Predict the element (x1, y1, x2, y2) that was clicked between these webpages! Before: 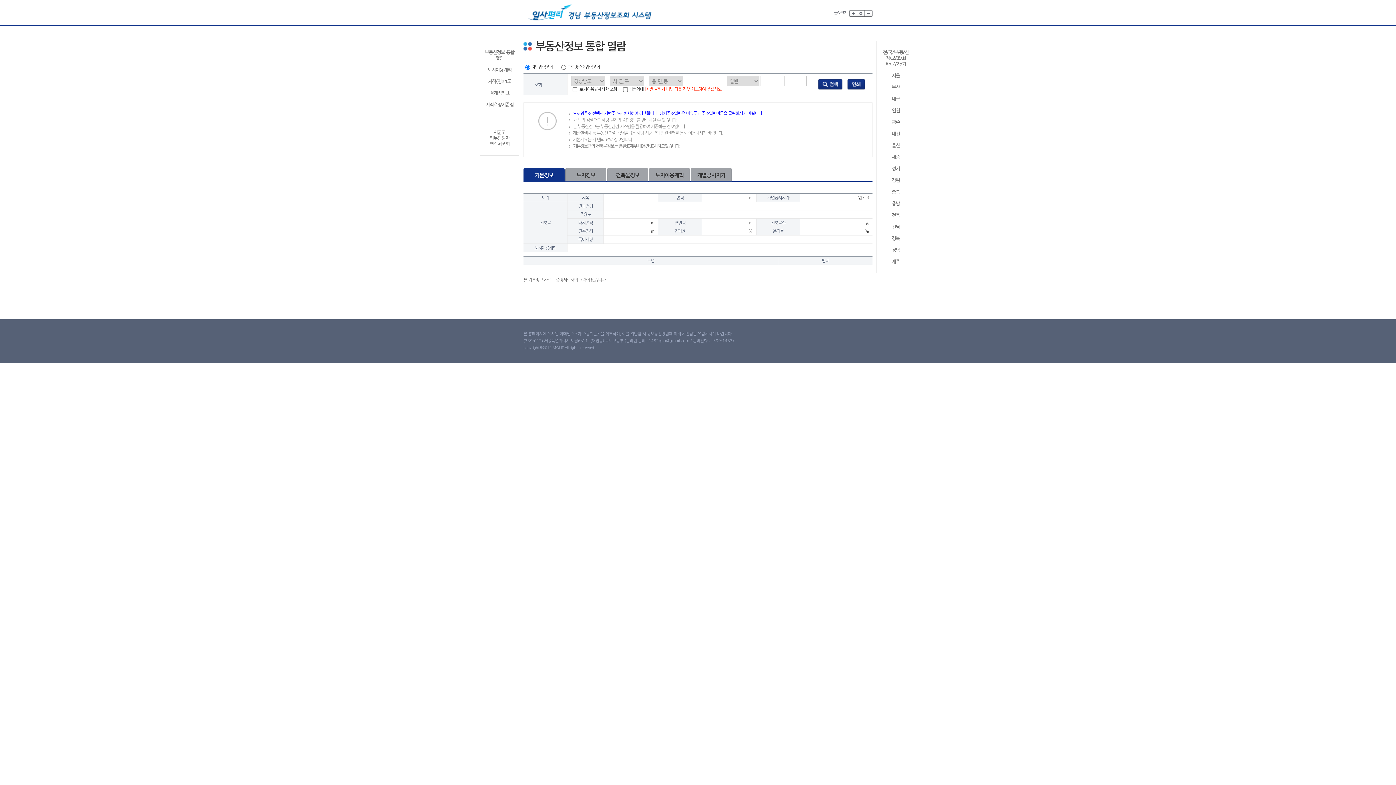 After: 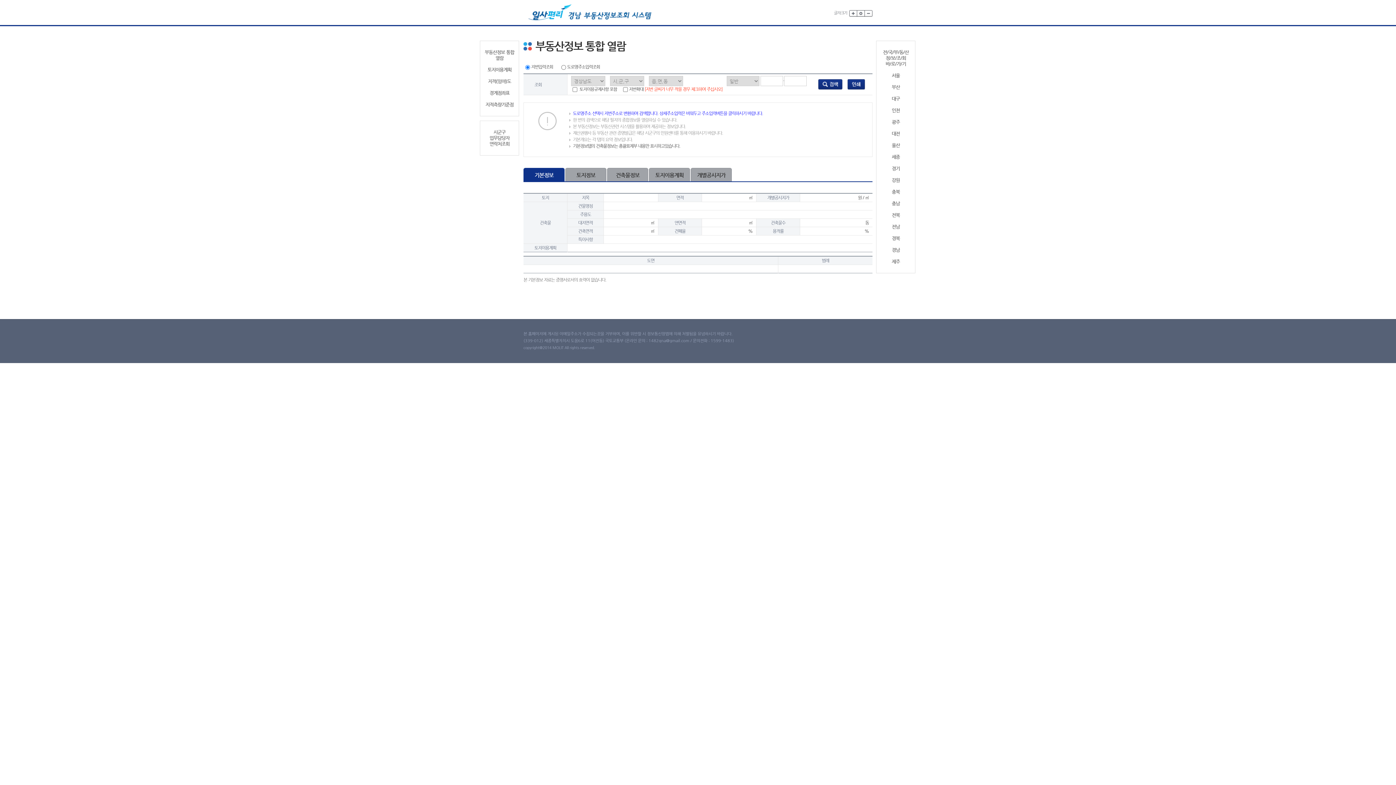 Action: bbox: (879, 247, 912, 253) label: 경남